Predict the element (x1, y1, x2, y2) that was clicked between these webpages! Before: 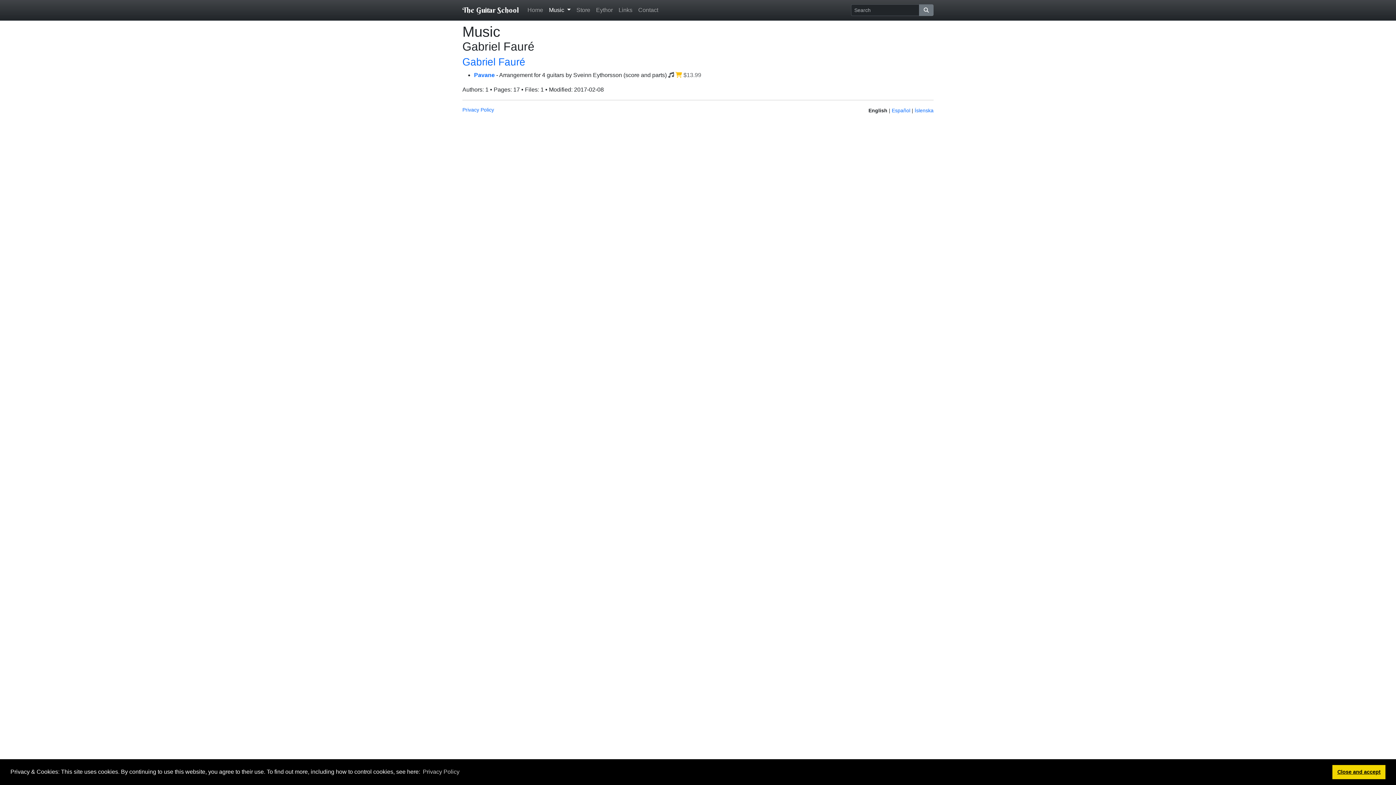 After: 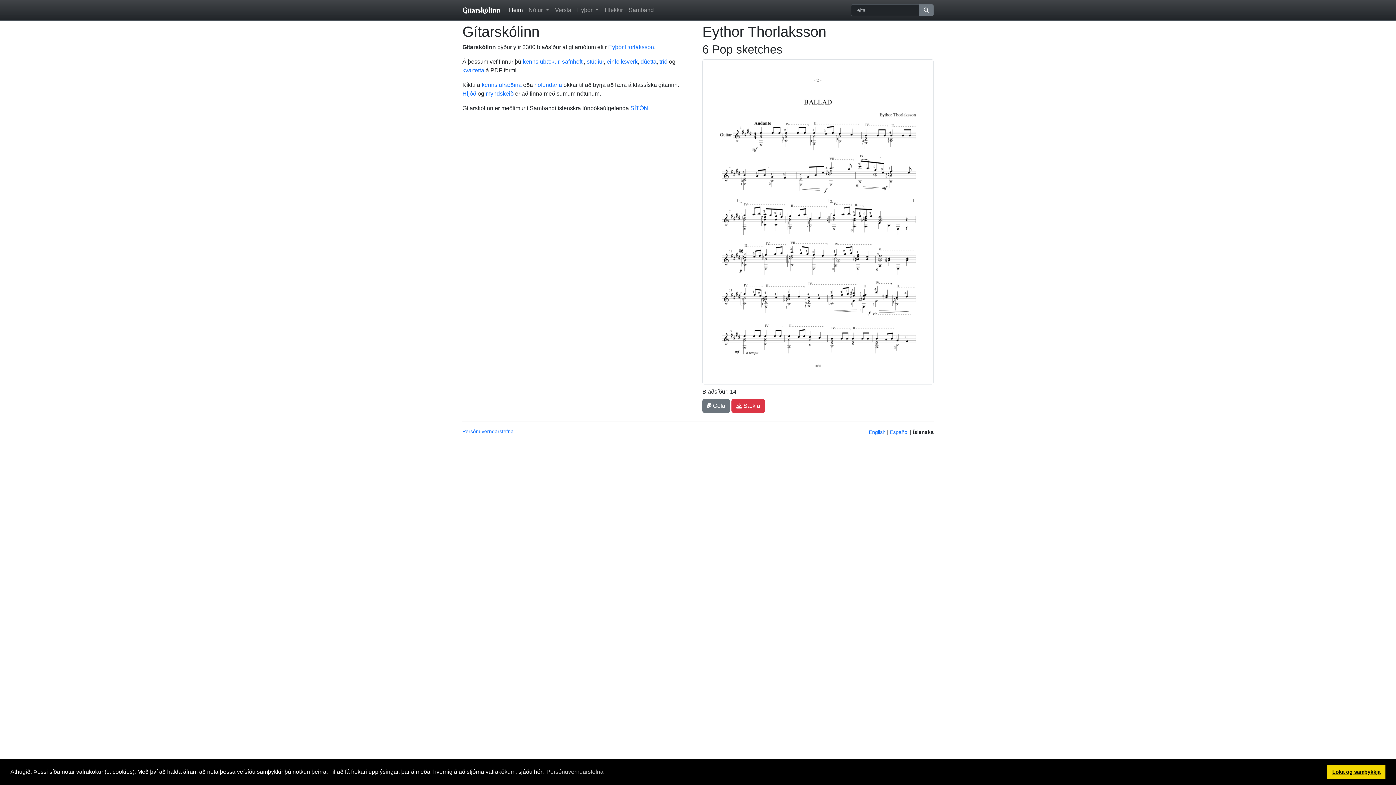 Action: label: Íslenska bbox: (914, 107, 933, 113)